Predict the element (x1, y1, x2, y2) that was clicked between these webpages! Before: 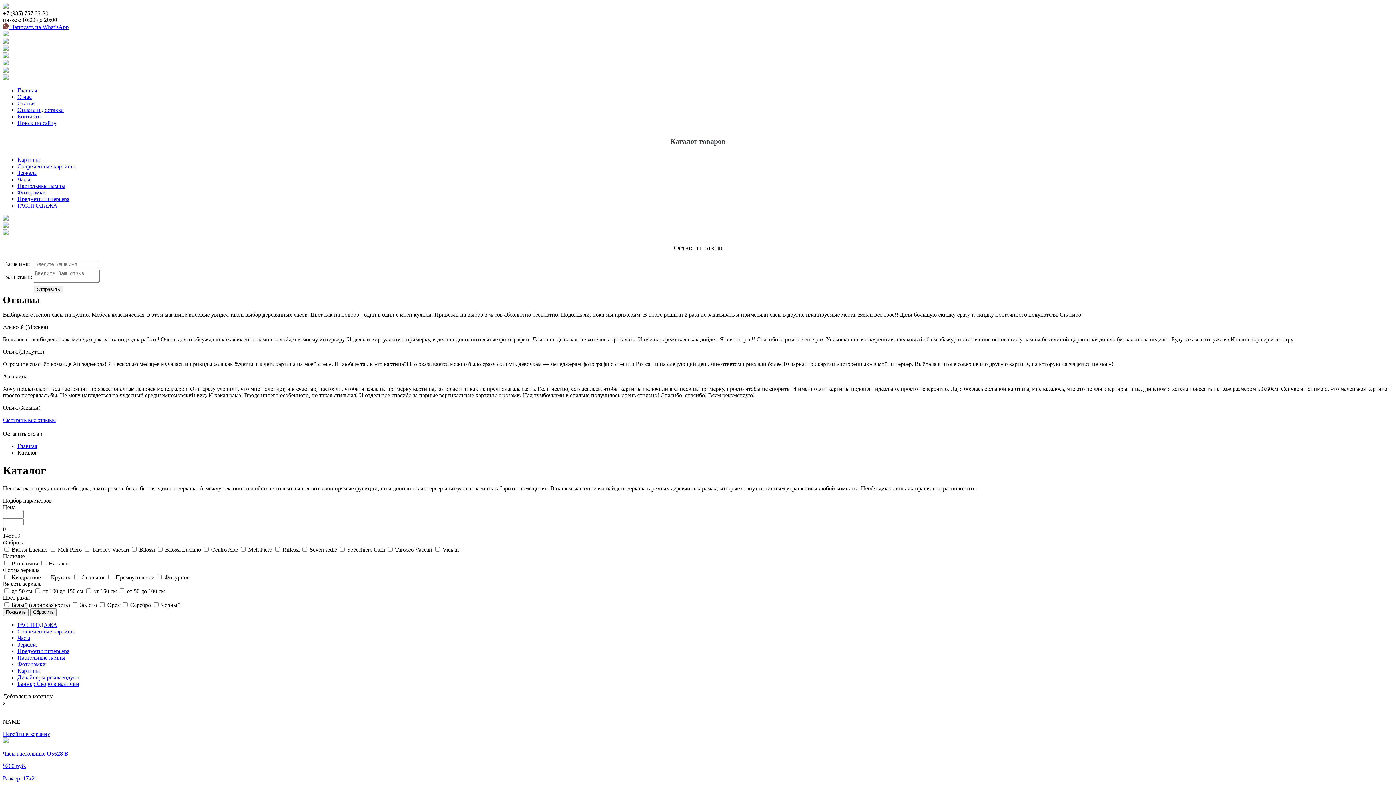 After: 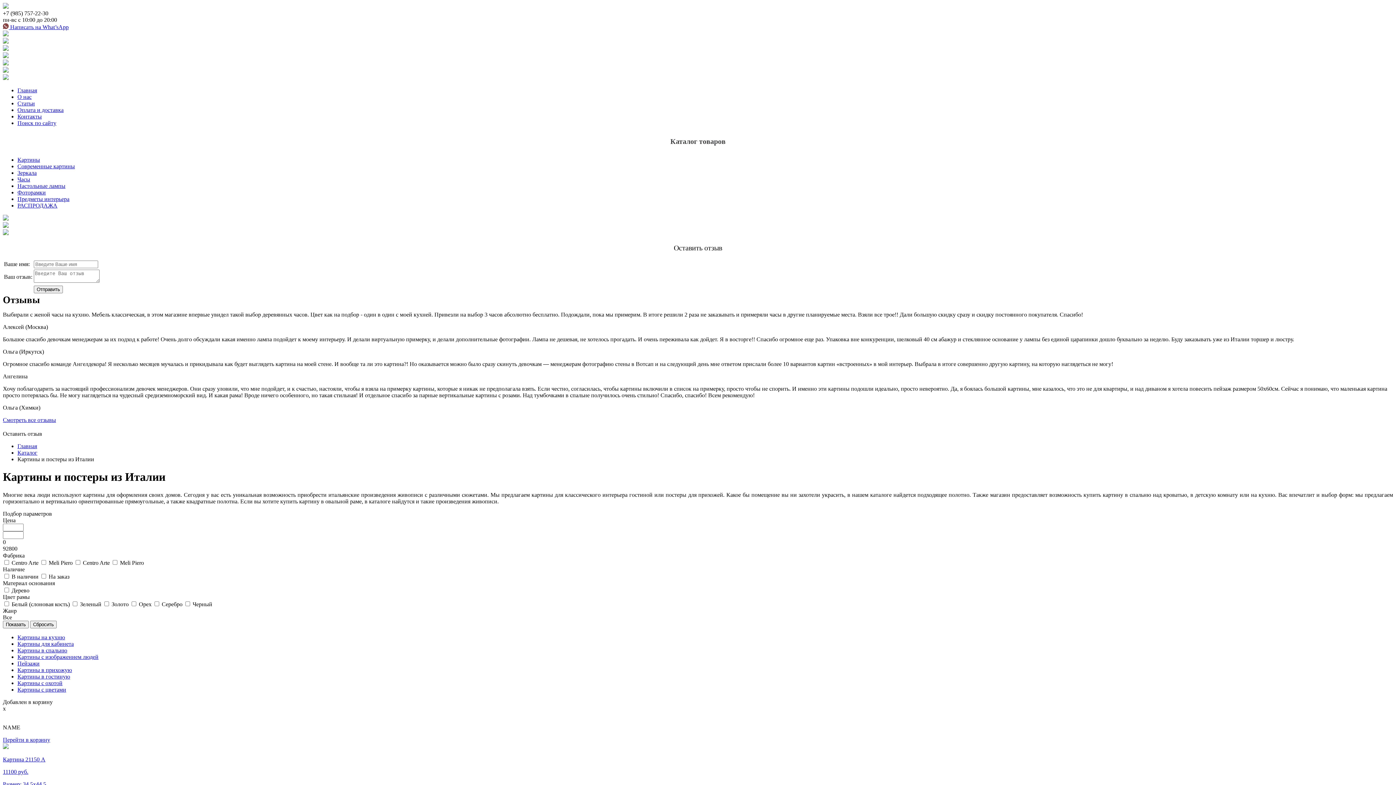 Action: bbox: (17, 667, 40, 674) label: Картины